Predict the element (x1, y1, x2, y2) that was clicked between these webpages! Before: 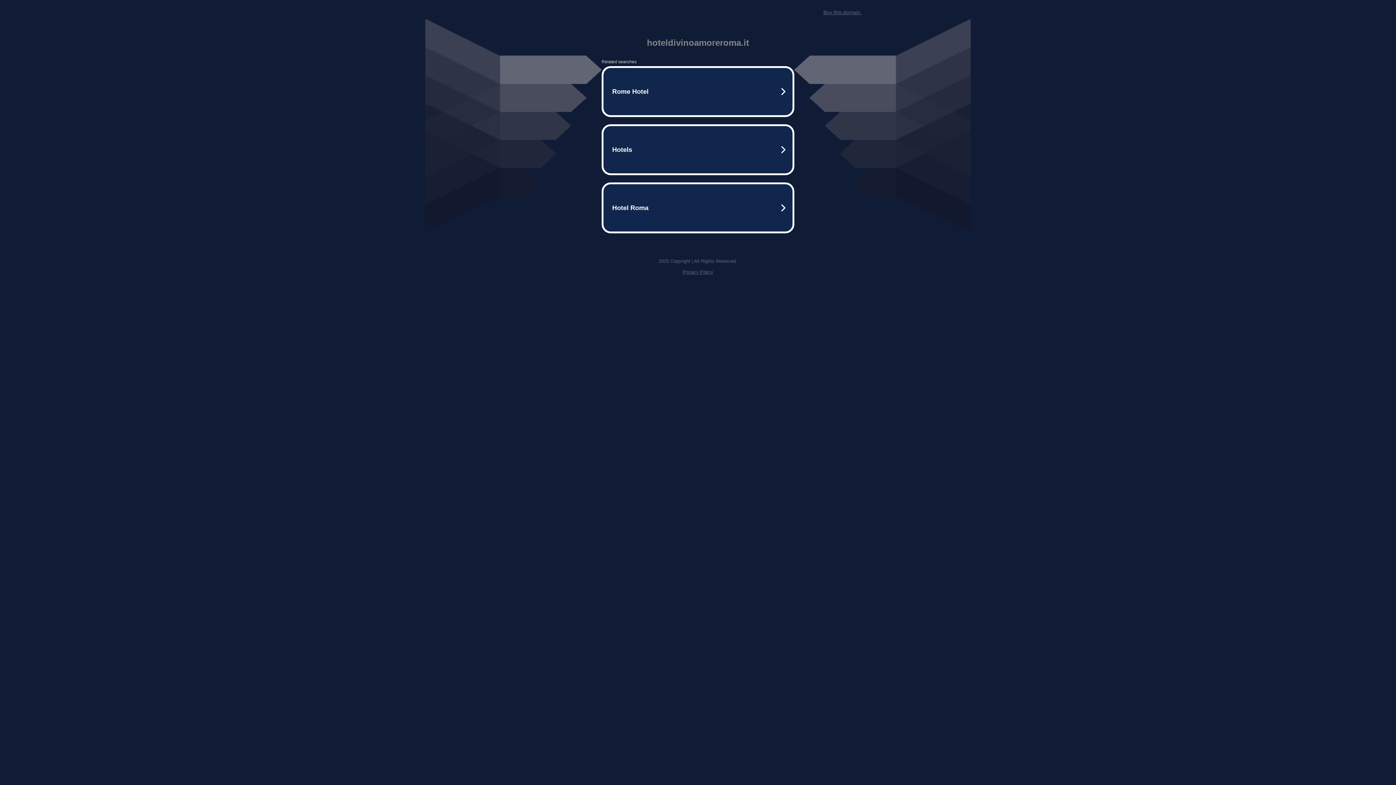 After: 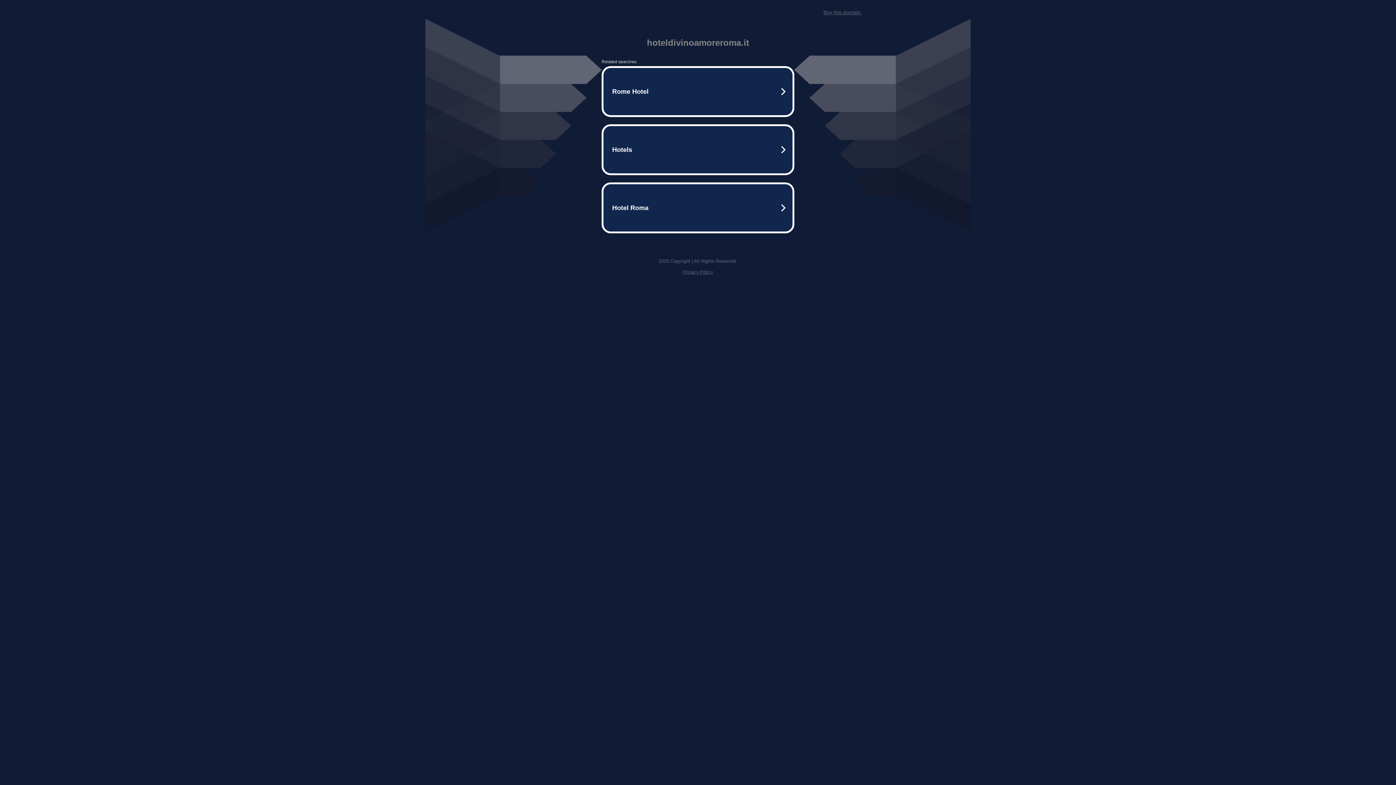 Action: bbox: (682, 269, 713, 274) label: Privacy Policy